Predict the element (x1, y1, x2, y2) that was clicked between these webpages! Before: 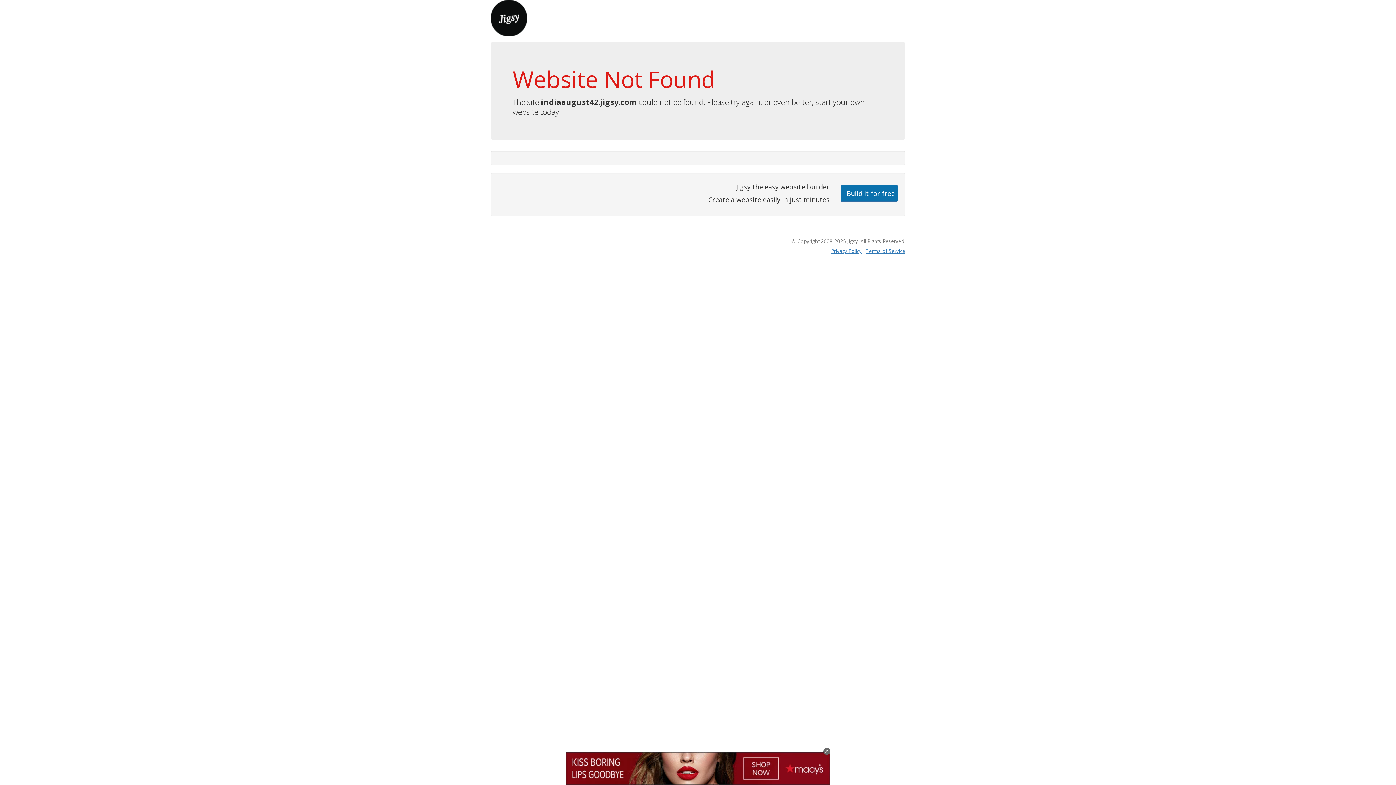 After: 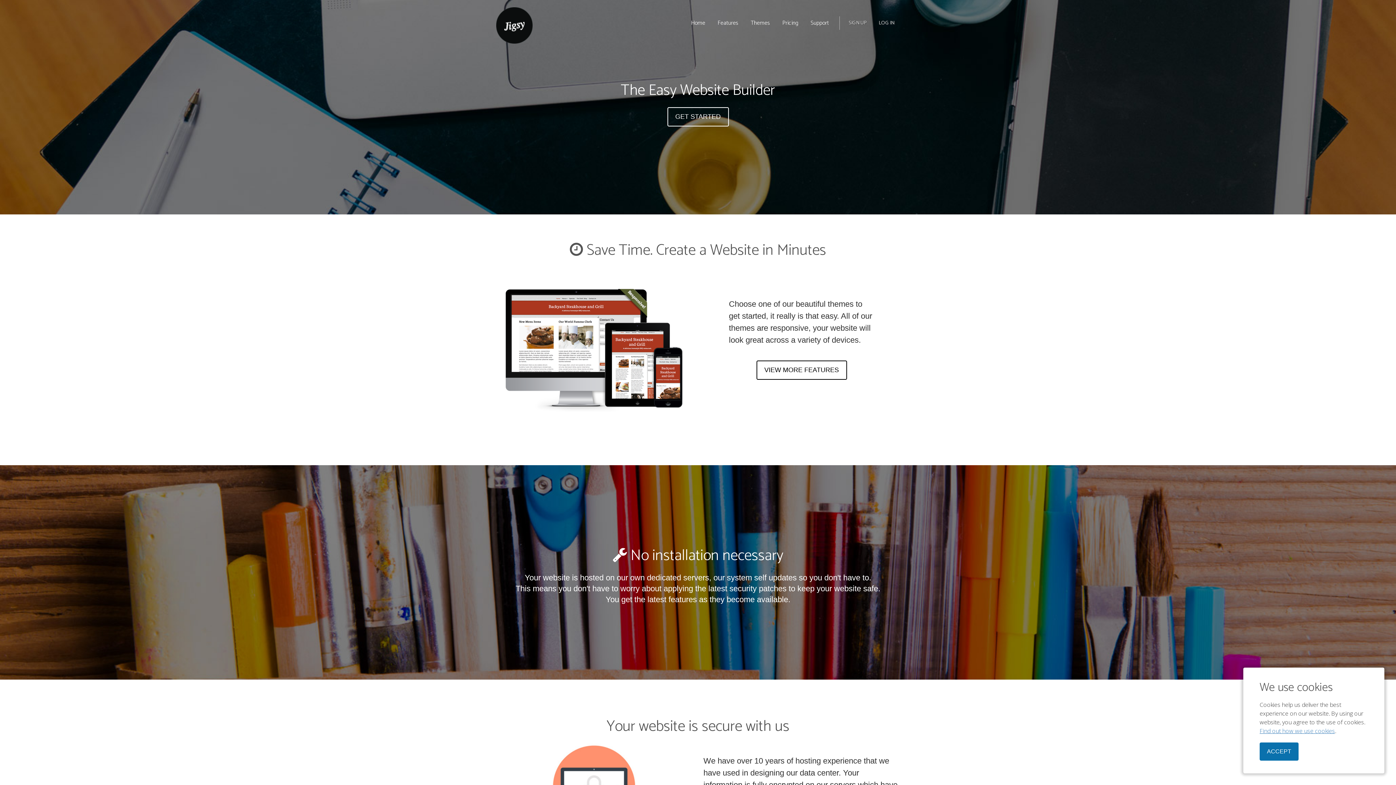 Action: bbox: (490, 13, 527, 21)